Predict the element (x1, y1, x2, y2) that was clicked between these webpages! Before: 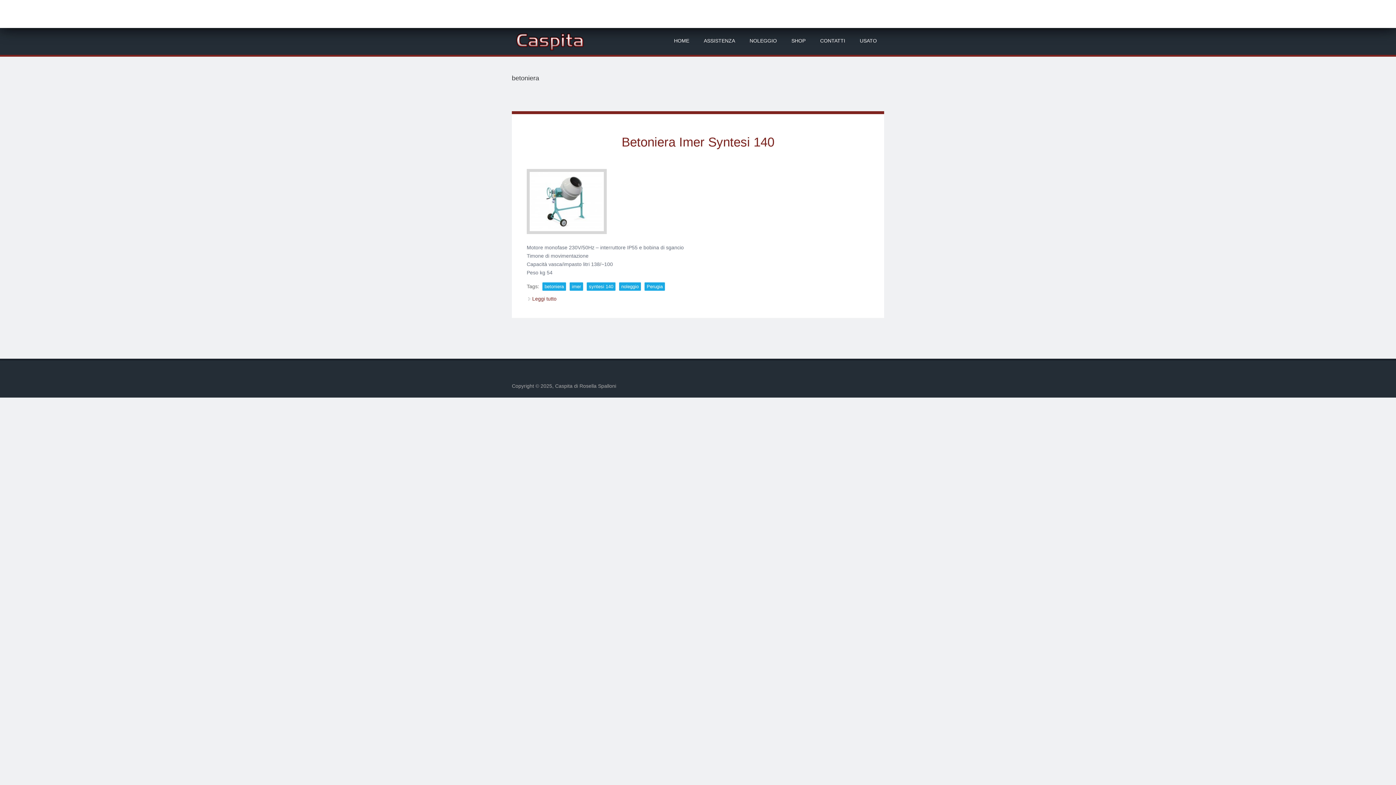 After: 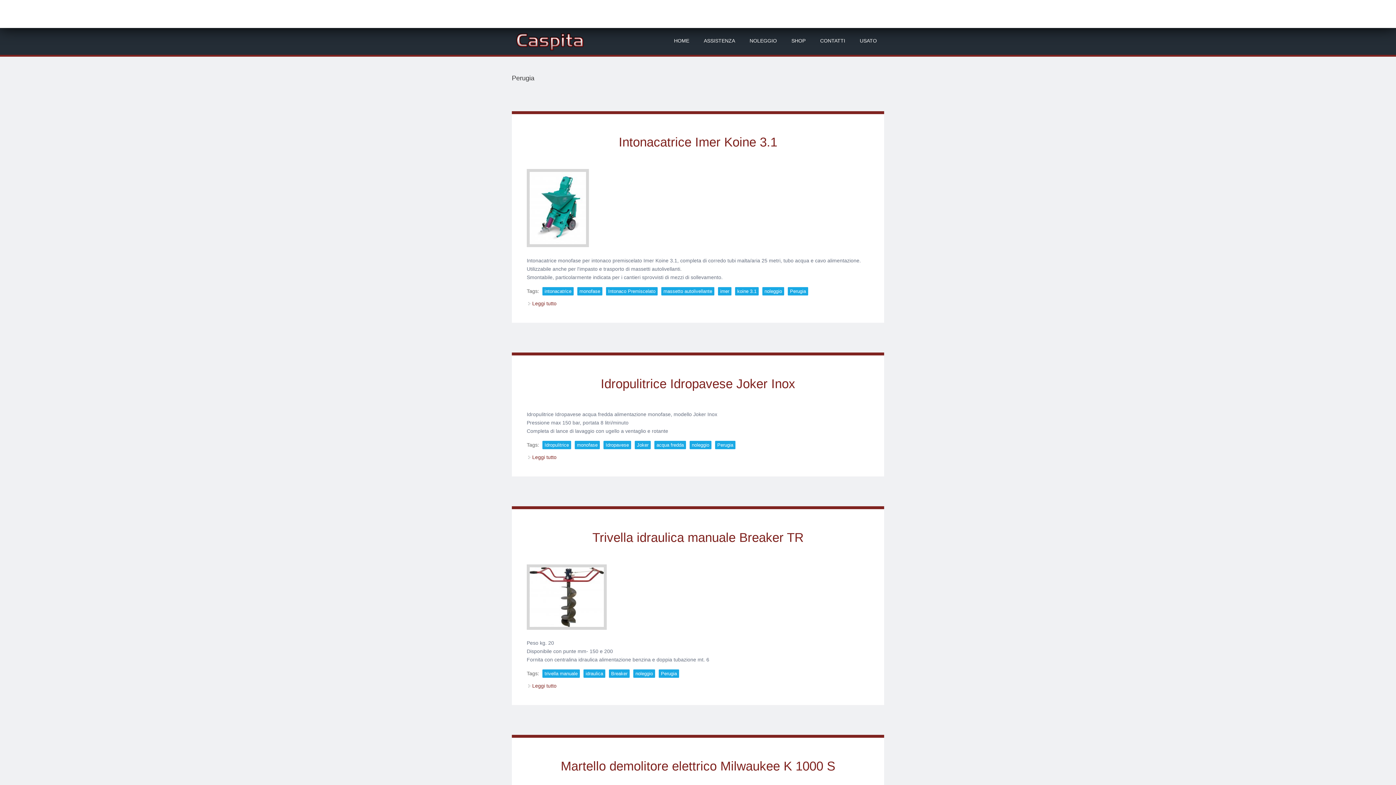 Action: bbox: (644, 282, 665, 290) label: Perugia